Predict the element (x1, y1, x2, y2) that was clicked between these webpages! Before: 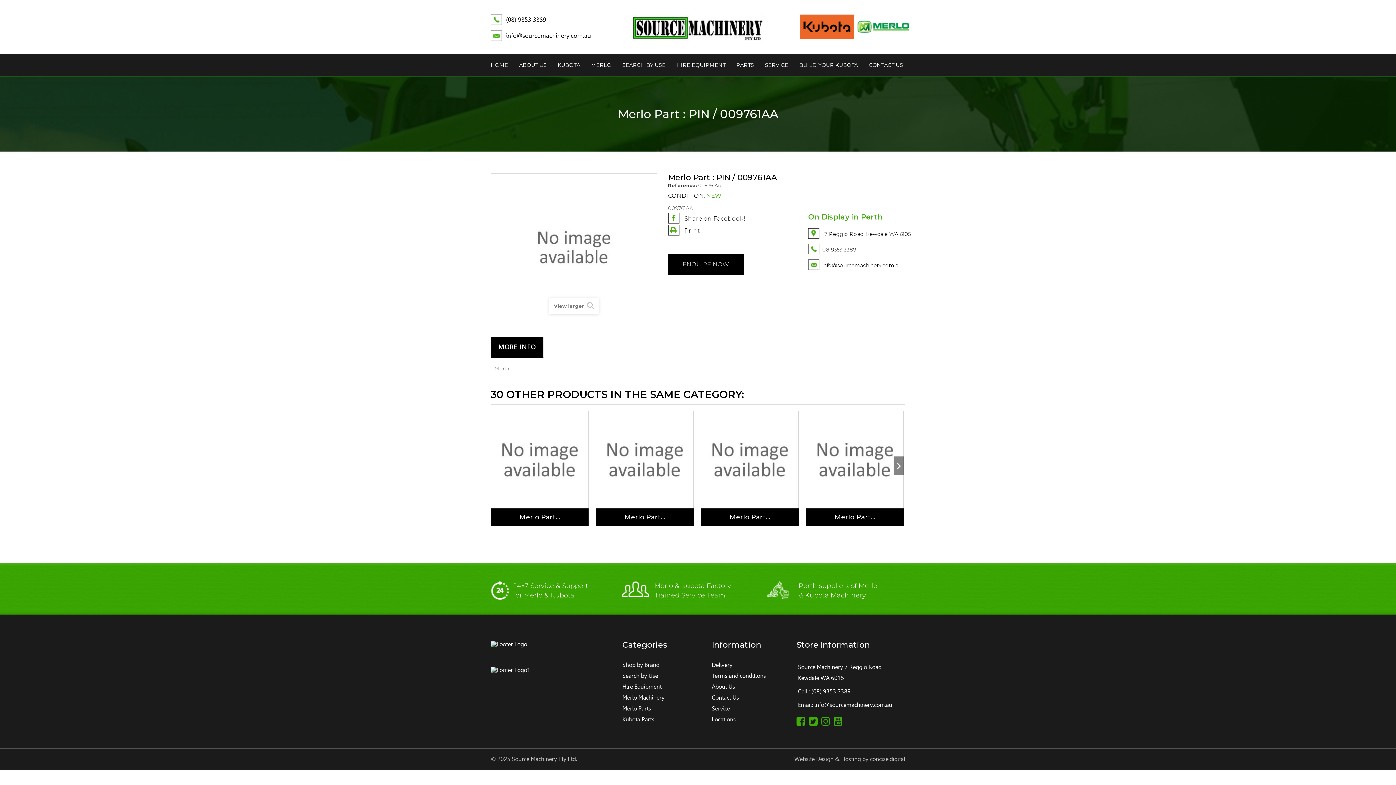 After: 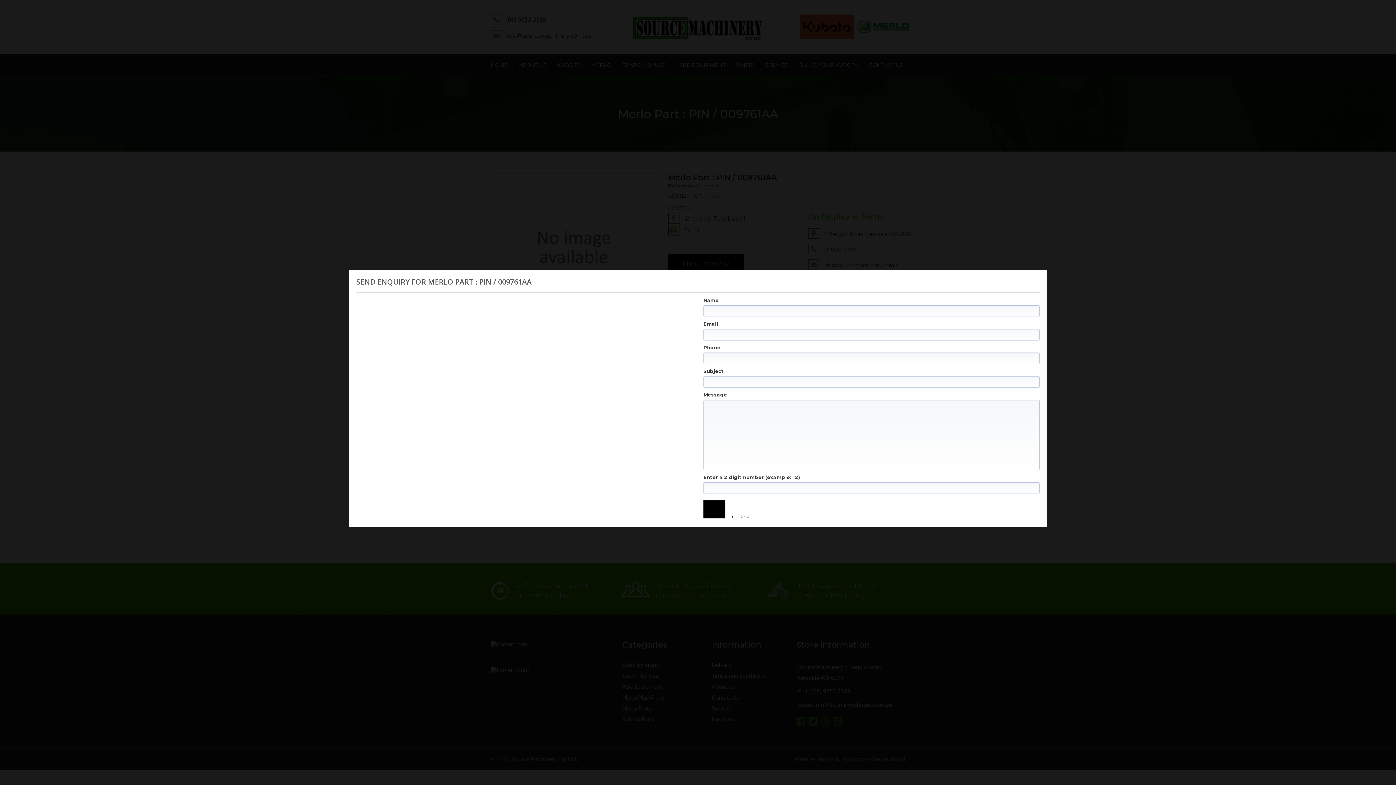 Action: bbox: (668, 254, 743, 274) label: ENQUIRE NOW